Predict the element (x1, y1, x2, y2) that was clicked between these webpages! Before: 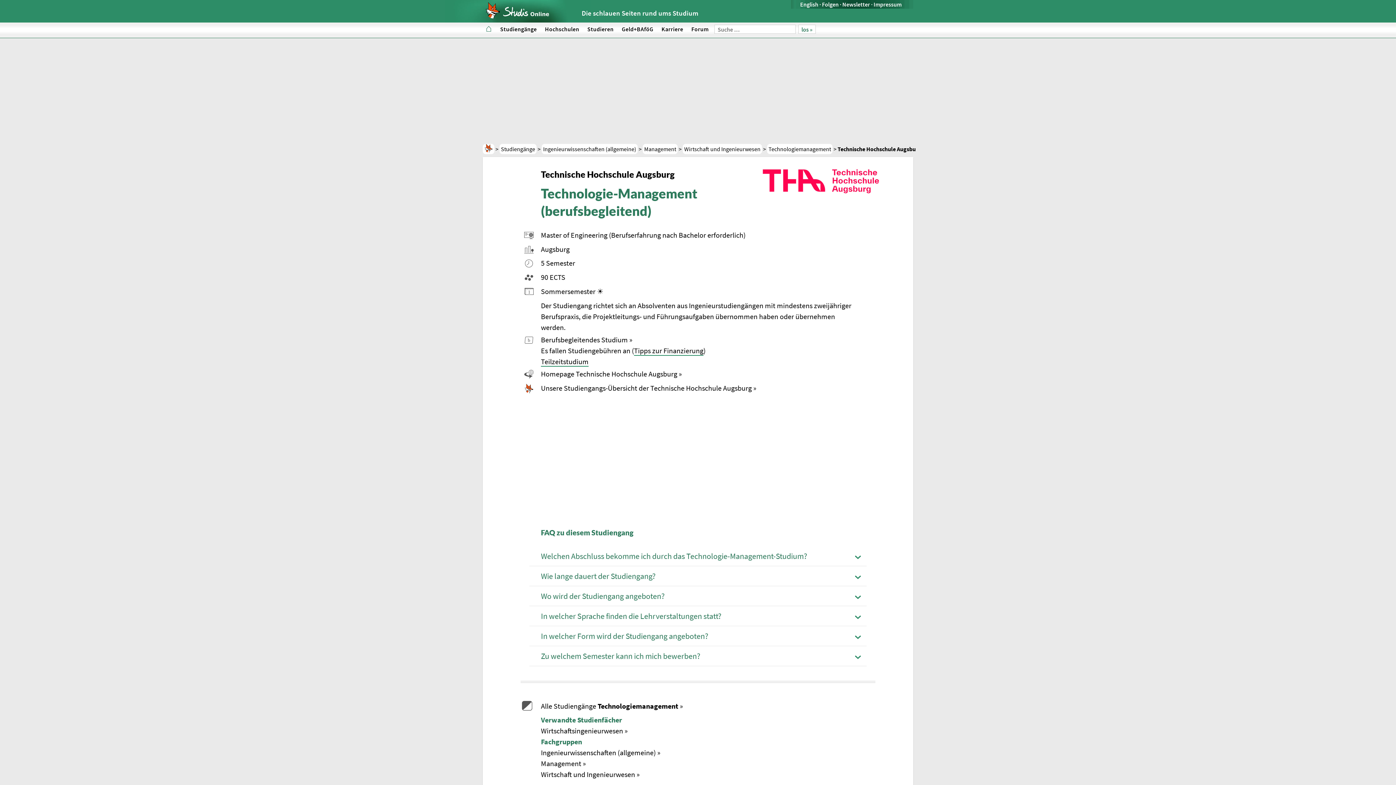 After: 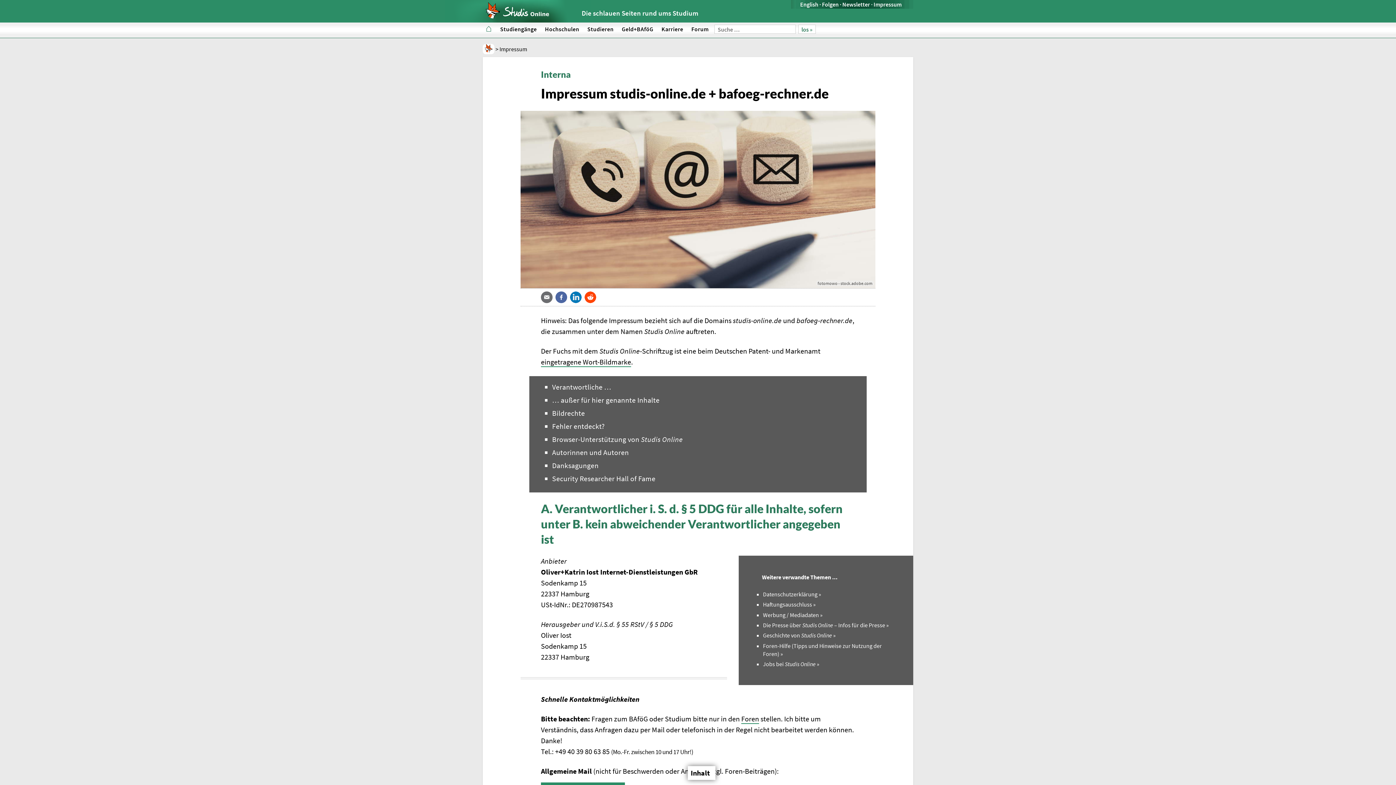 Action: label: Impressum bbox: (873, 0, 901, 8)